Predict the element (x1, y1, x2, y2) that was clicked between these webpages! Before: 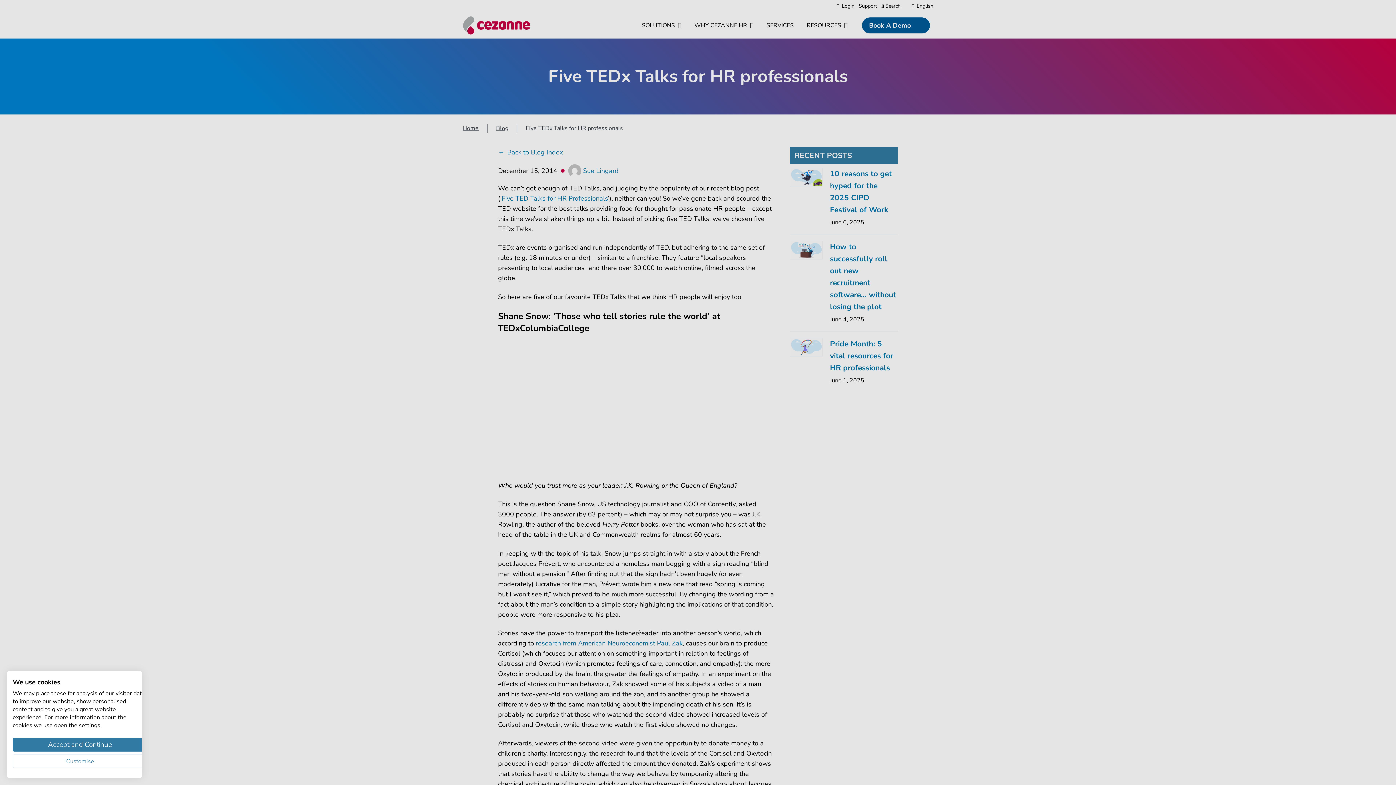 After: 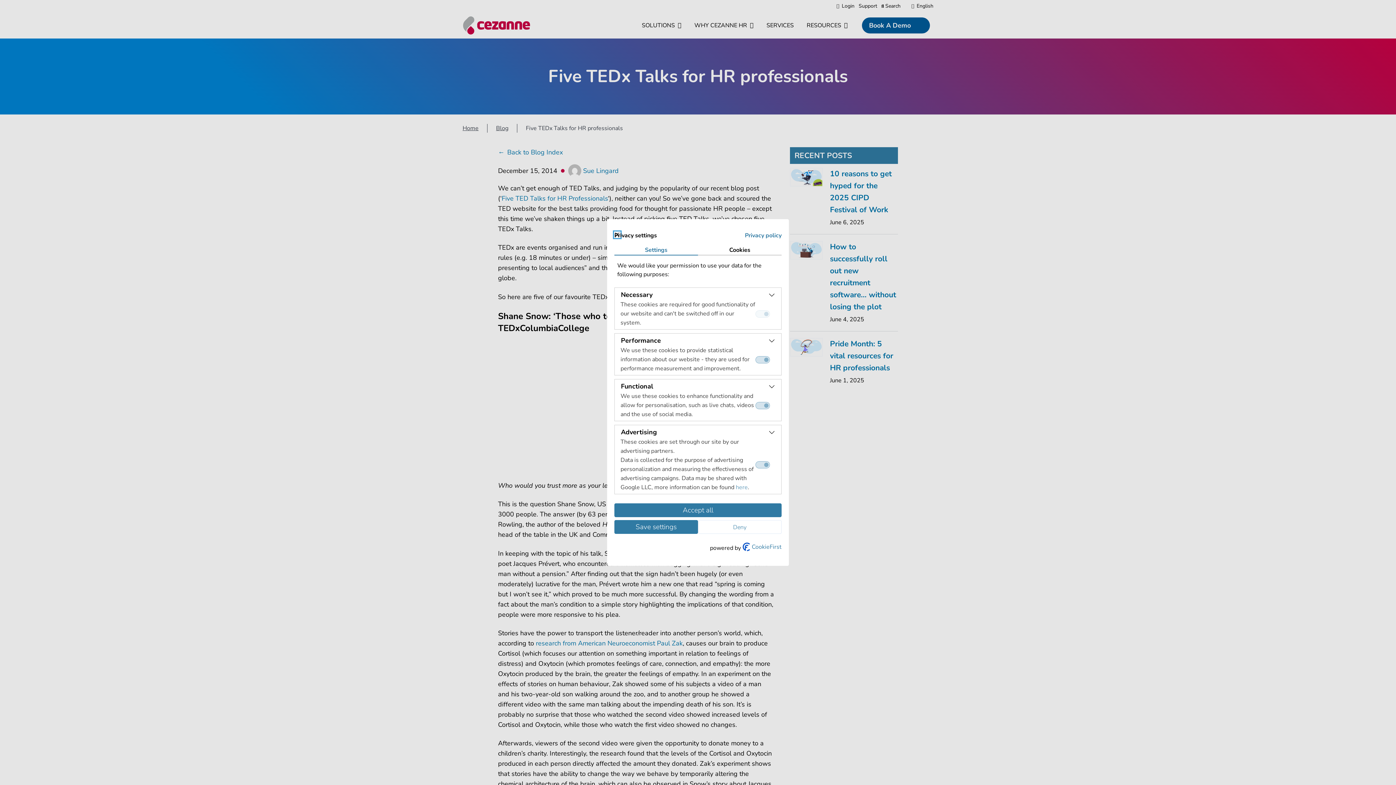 Action: label: Adjust cookie preferences bbox: (12, 754, 147, 768)